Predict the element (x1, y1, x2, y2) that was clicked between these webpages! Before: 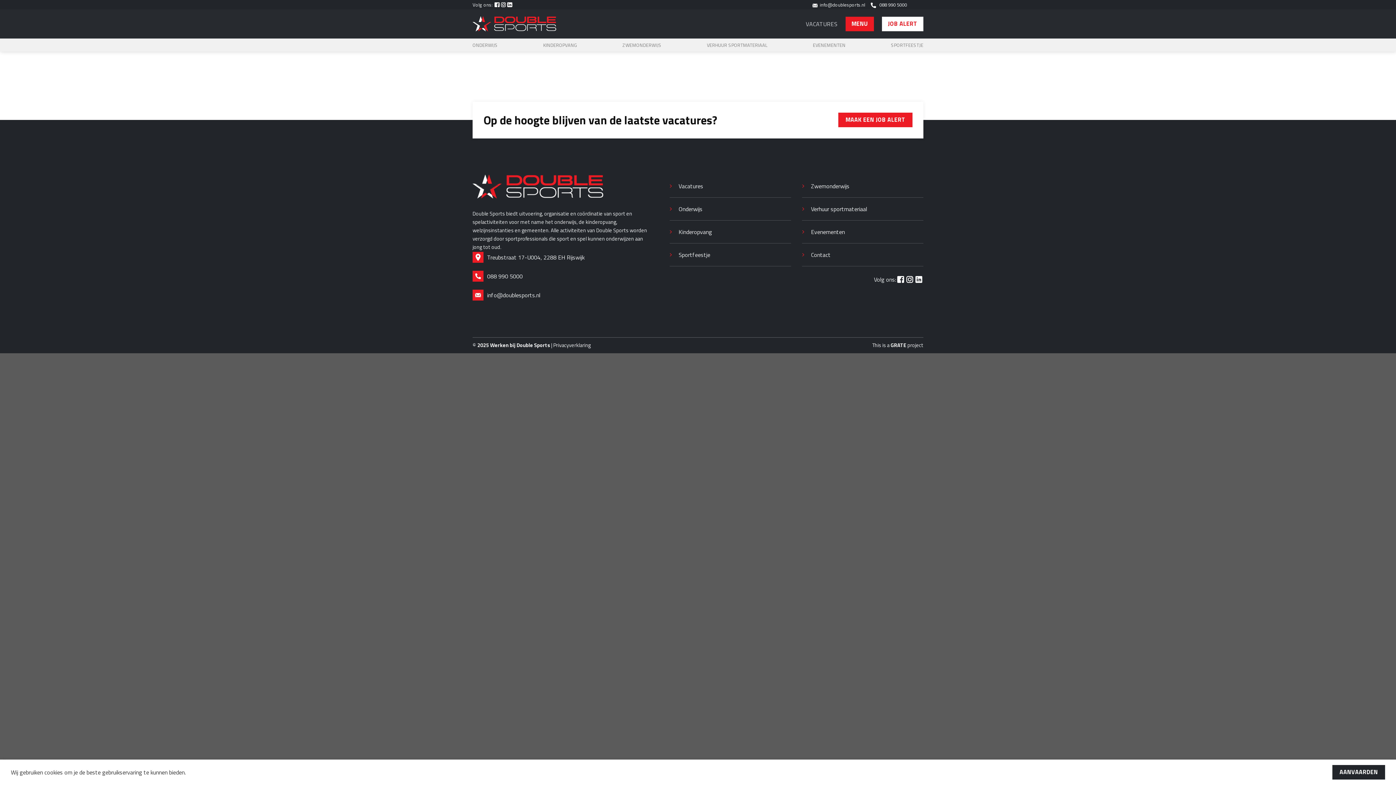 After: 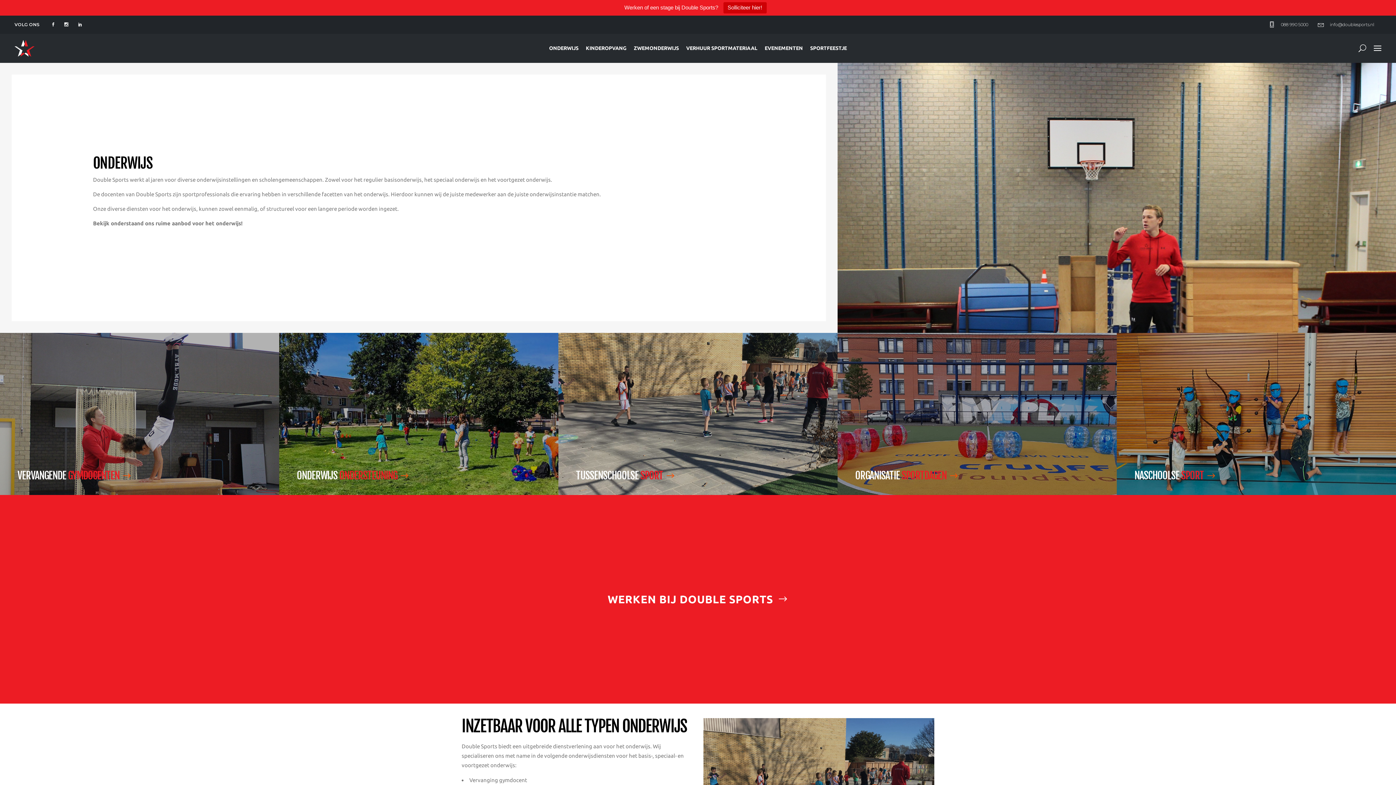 Action: bbox: (678, 204, 702, 213) label: Onderwijs